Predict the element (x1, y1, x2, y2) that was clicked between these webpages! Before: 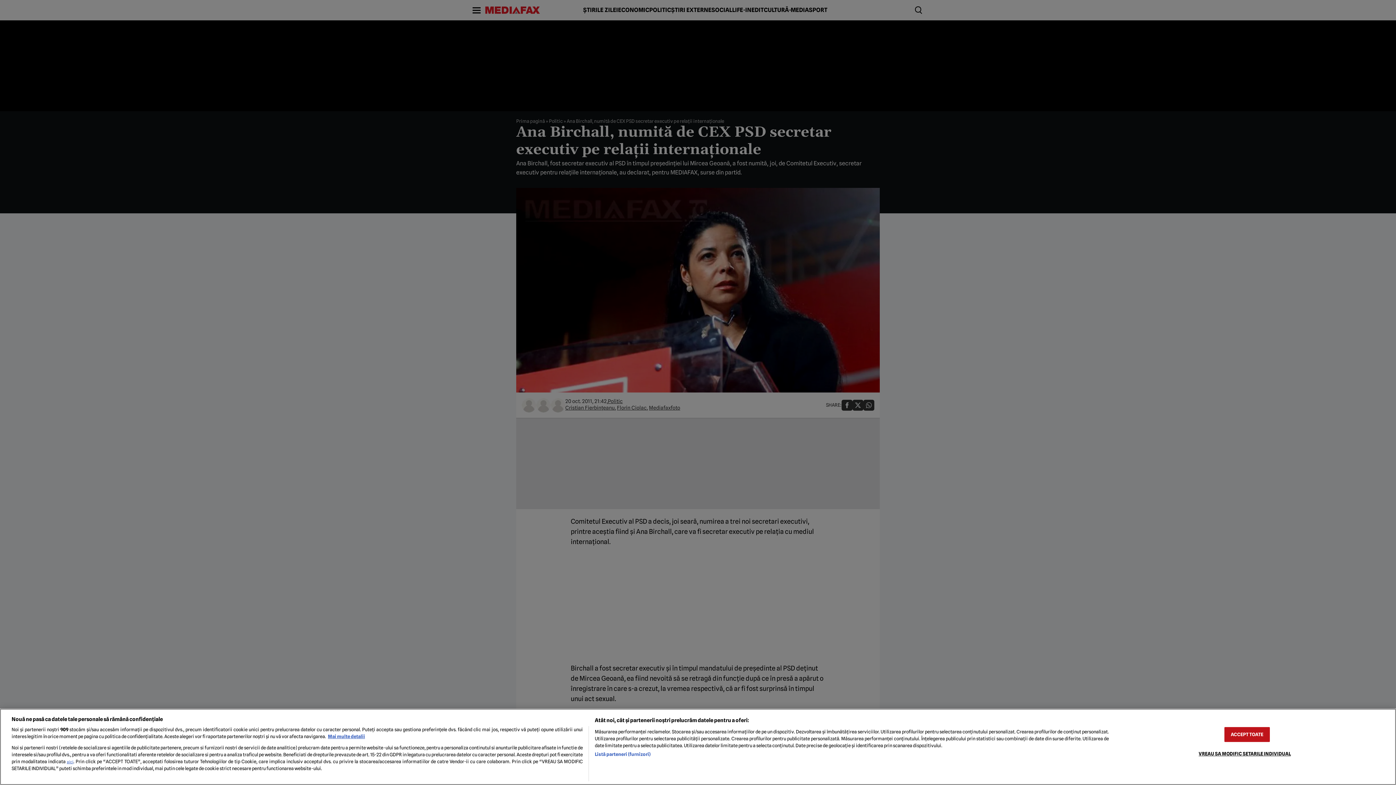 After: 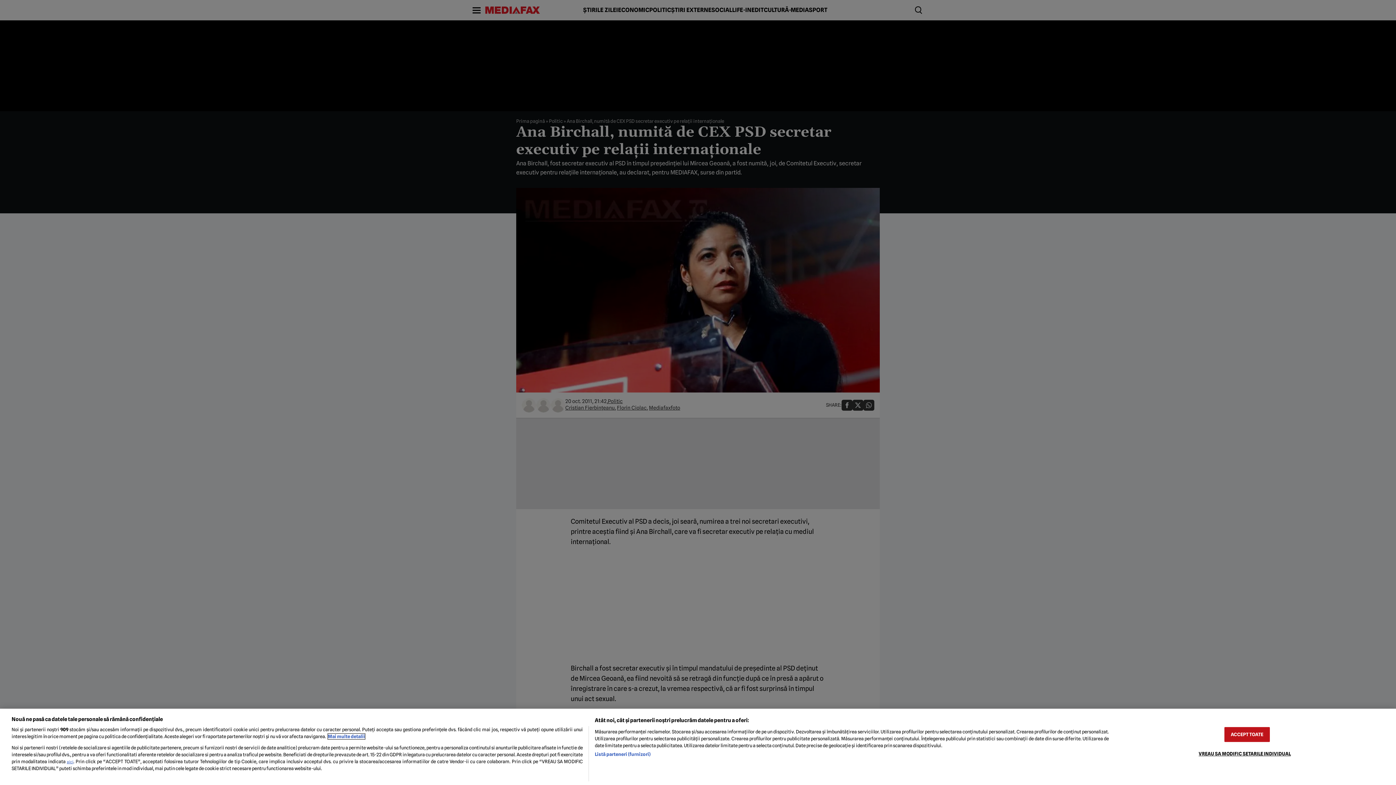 Action: bbox: (328, 734, 365, 739) label: Mai multe informații despre confidențialitatea datelor dvs., se deschide într-o fereastră nouă